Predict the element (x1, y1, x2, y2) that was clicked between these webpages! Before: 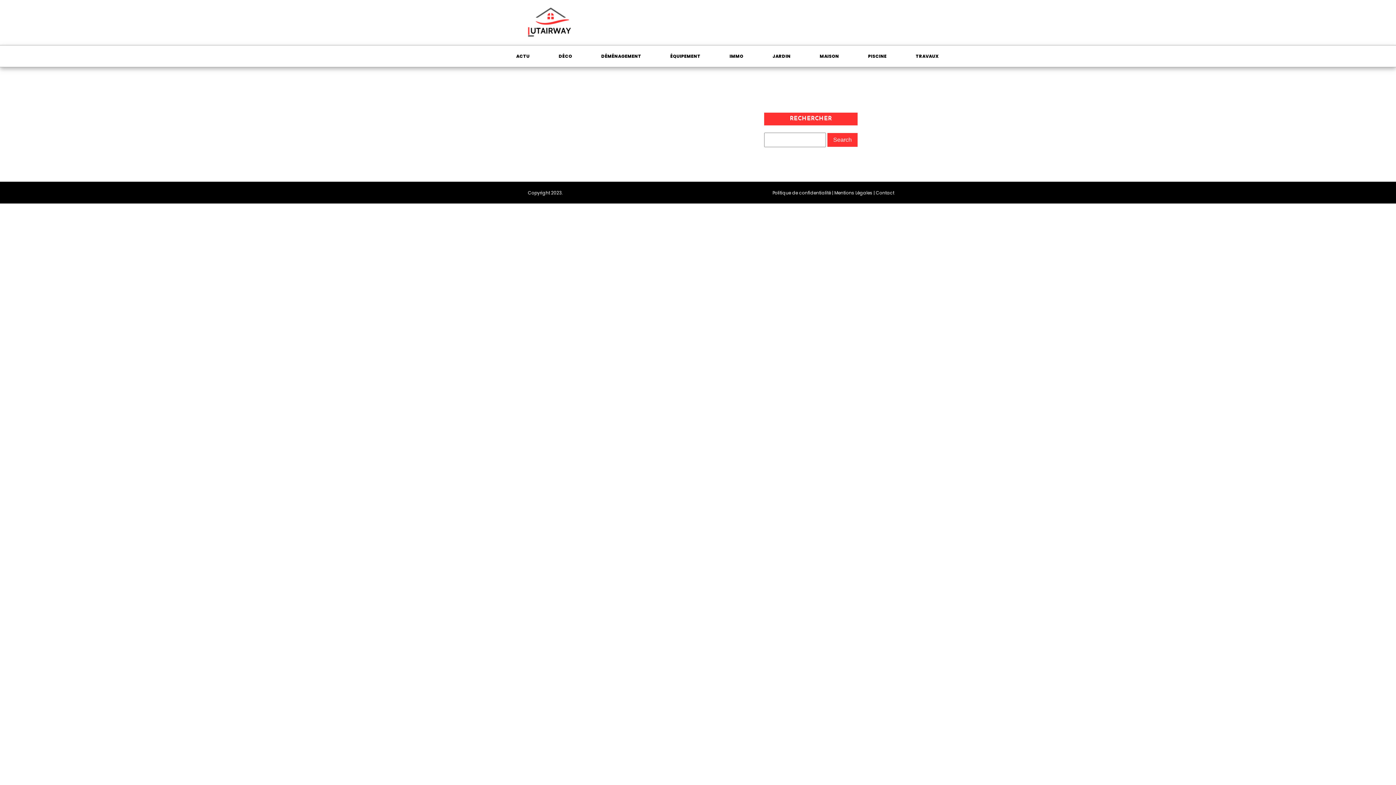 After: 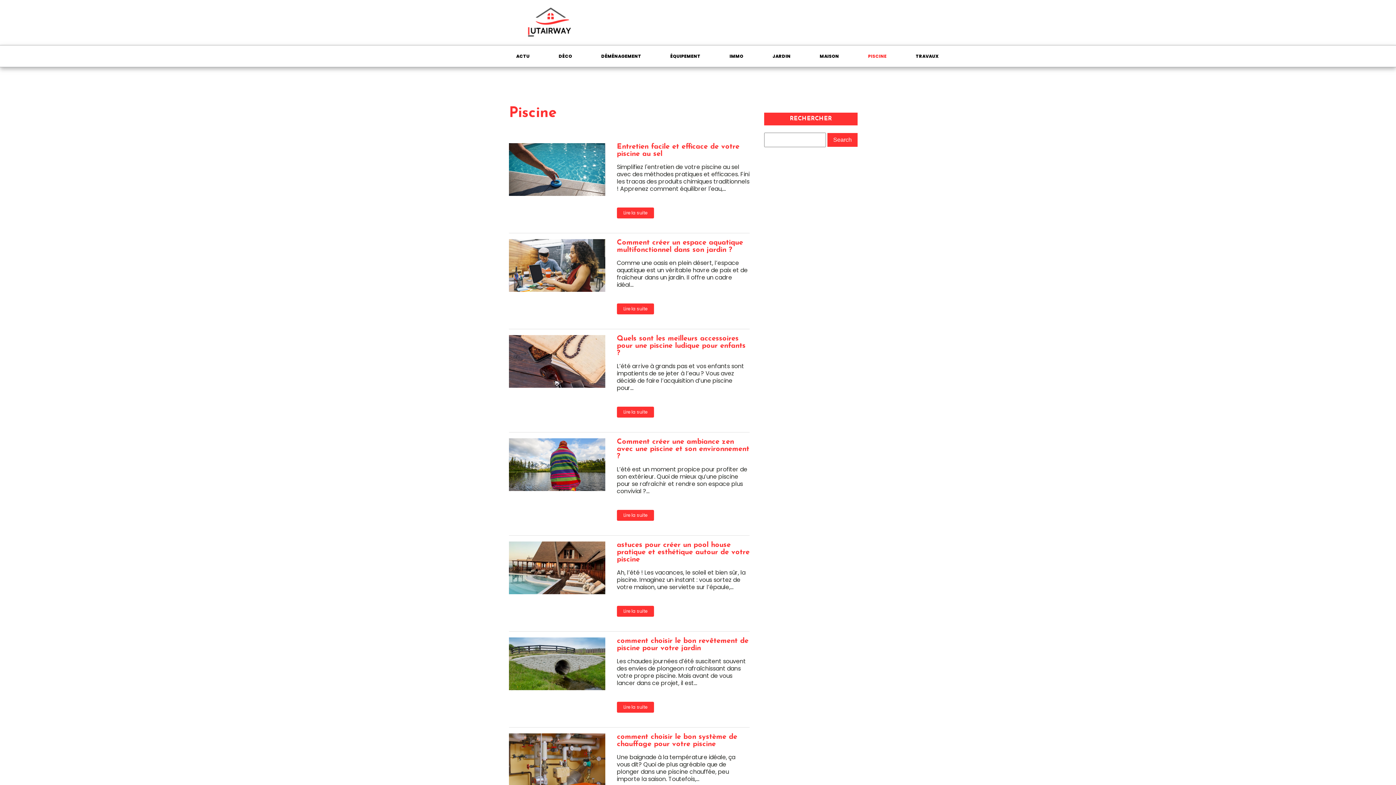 Action: bbox: (853, 45, 901, 66) label: PISCINE